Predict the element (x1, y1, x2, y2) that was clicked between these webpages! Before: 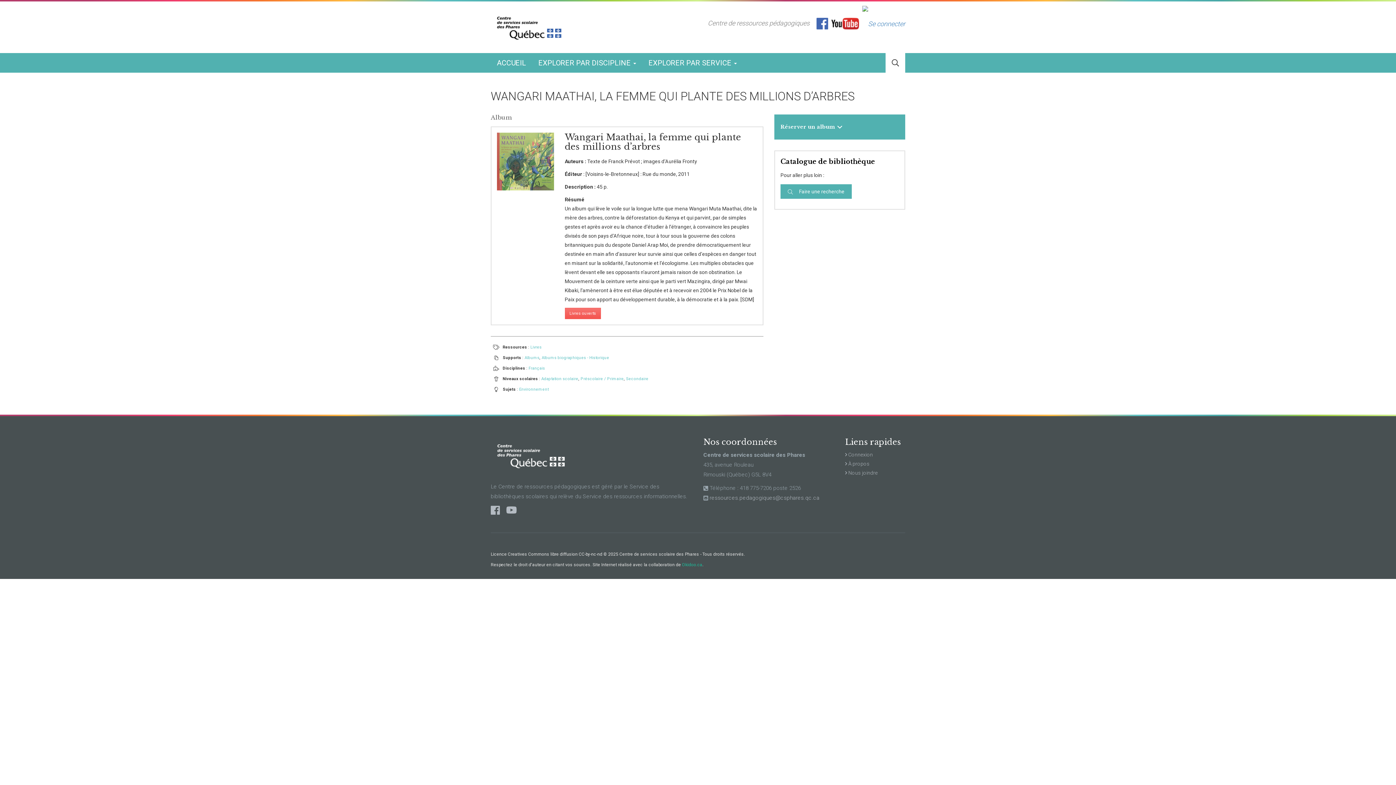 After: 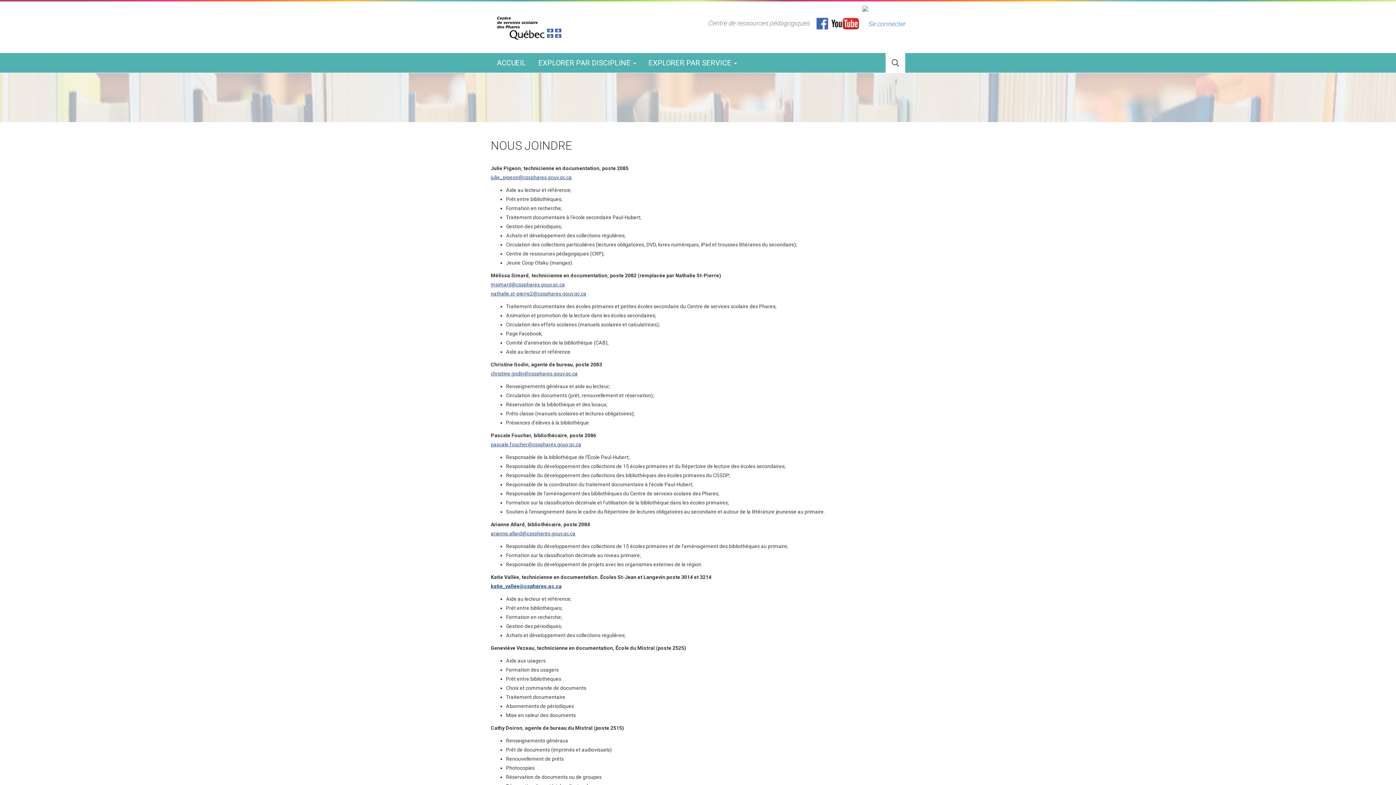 Action: bbox: (845, 470, 877, 476) label:  Nous joindre